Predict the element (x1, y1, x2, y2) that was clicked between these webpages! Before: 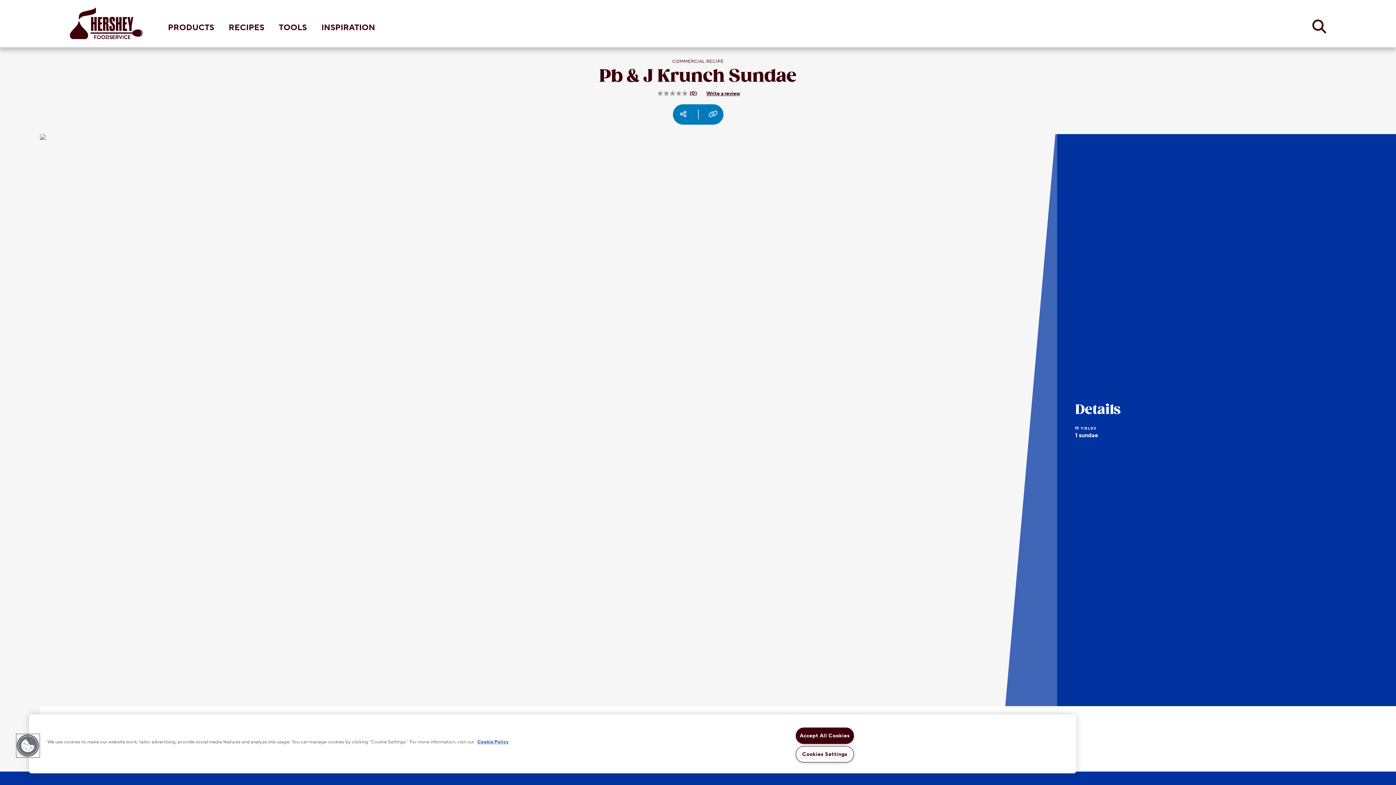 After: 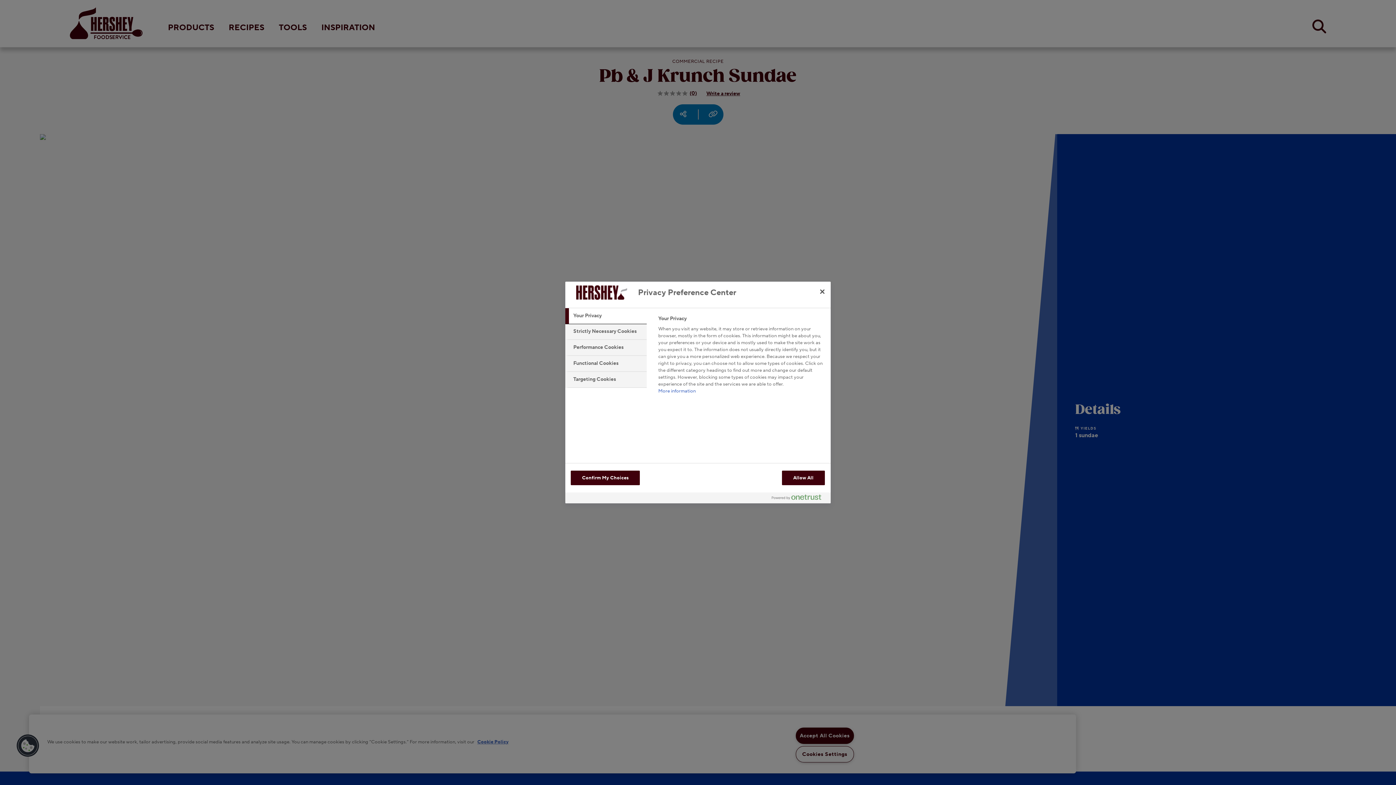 Action: label: Cookies bbox: (16, 734, 39, 757)